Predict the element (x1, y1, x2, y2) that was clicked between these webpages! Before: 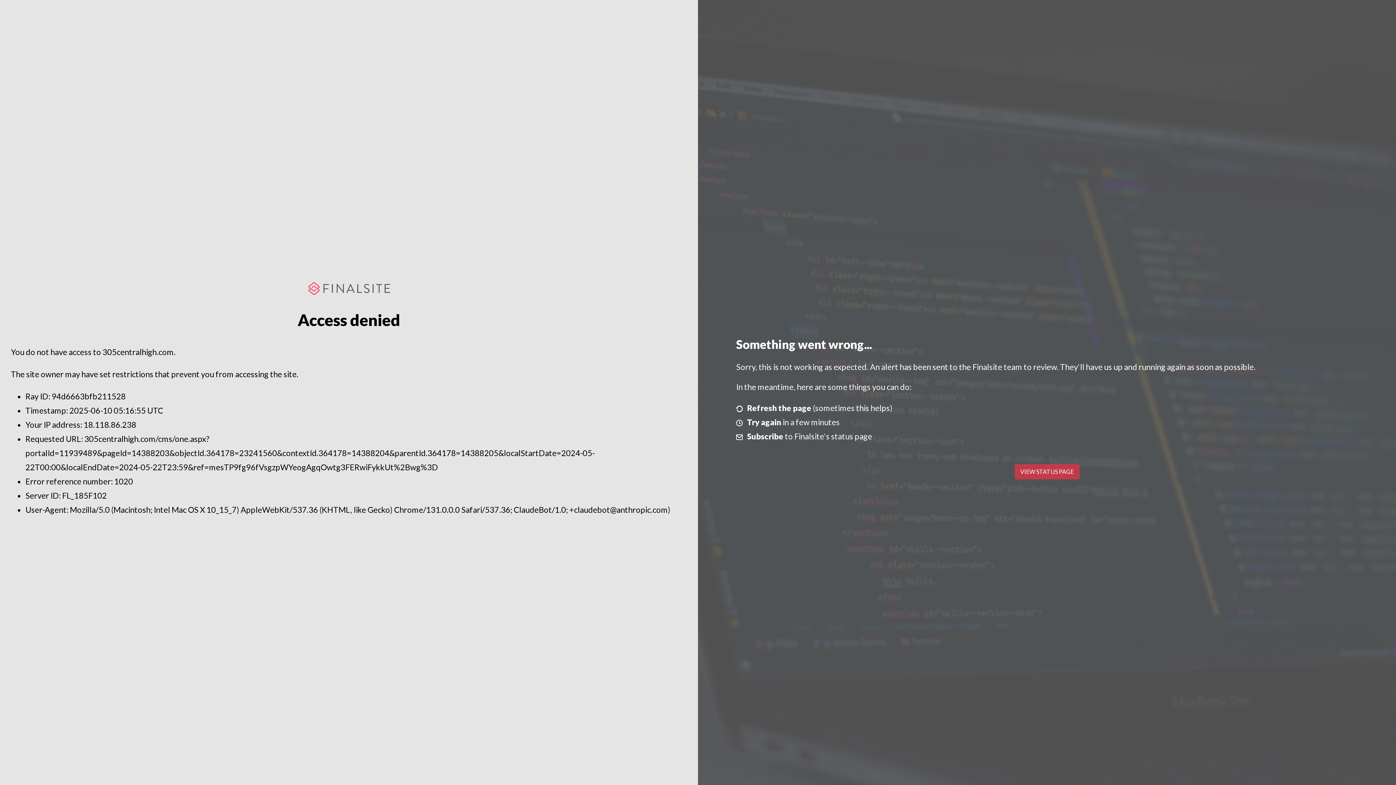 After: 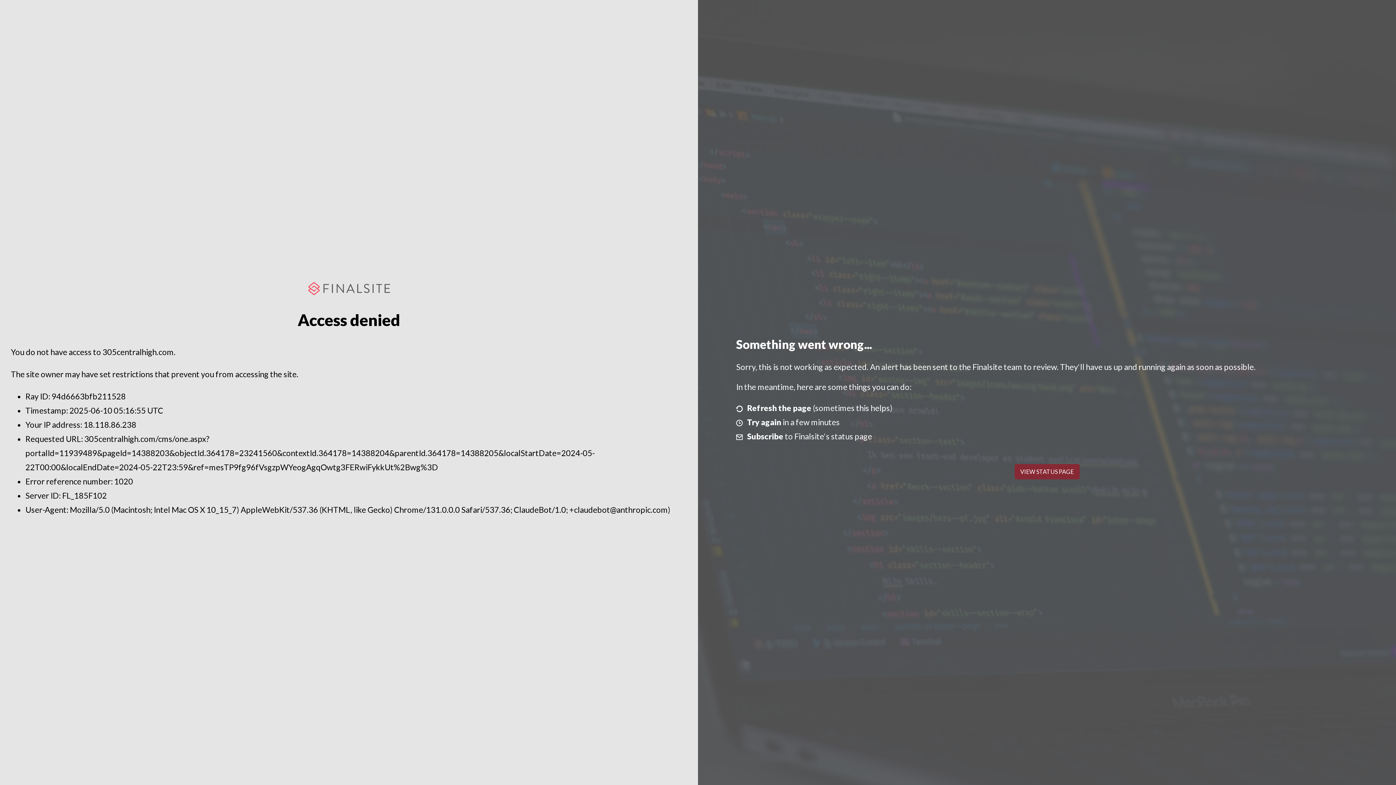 Action: label: VIEW STATUS PAGE bbox: (1014, 464, 1079, 479)